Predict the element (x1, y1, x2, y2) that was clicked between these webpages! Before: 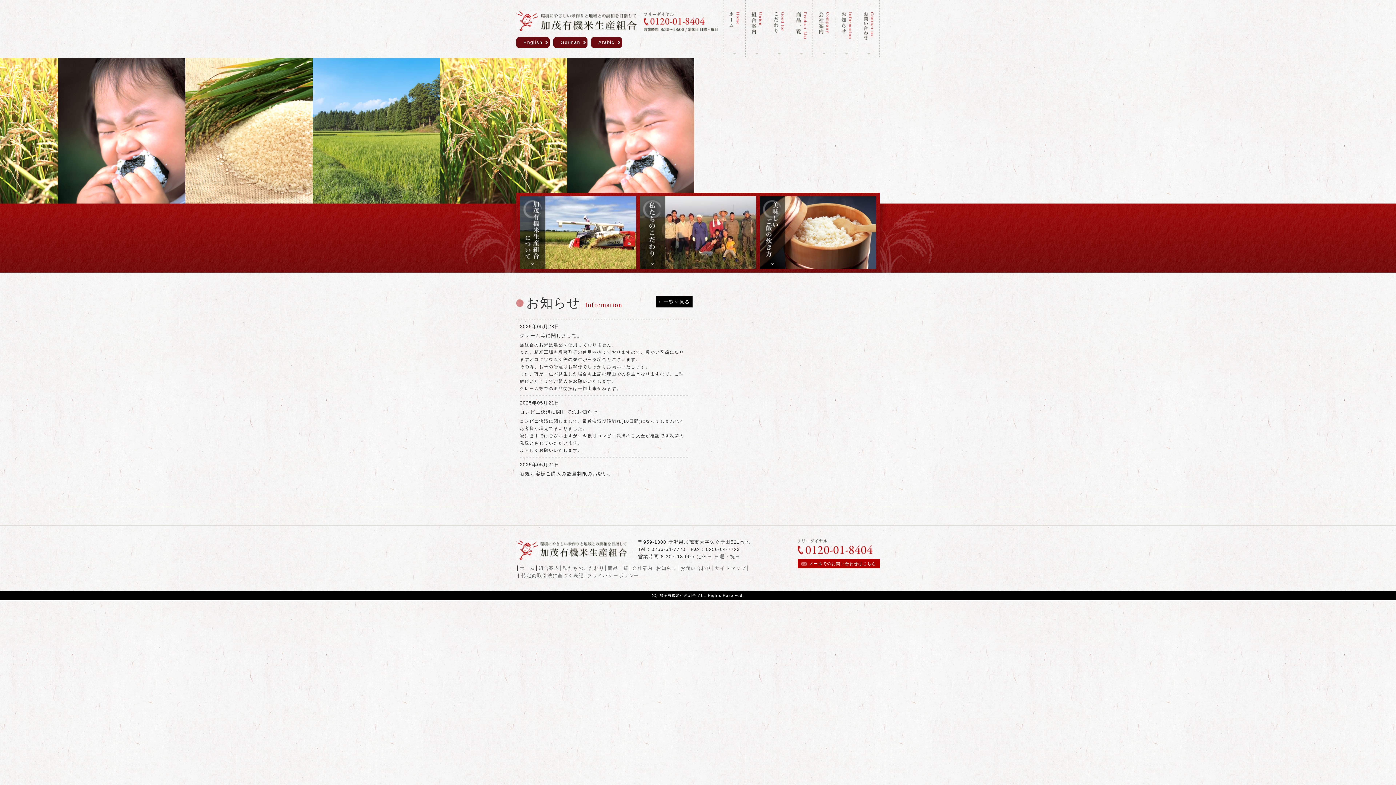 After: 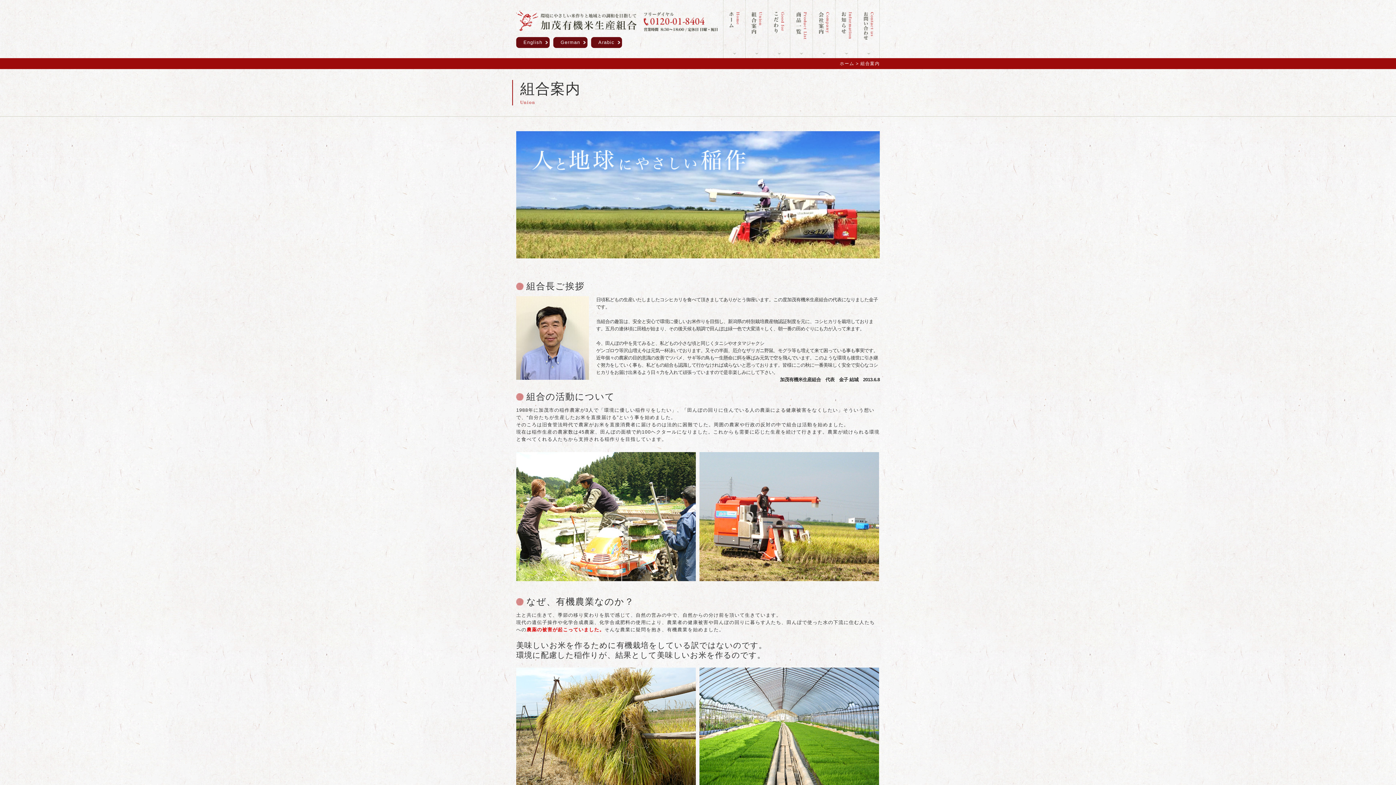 Action: bbox: (520, 197, 636, 202)